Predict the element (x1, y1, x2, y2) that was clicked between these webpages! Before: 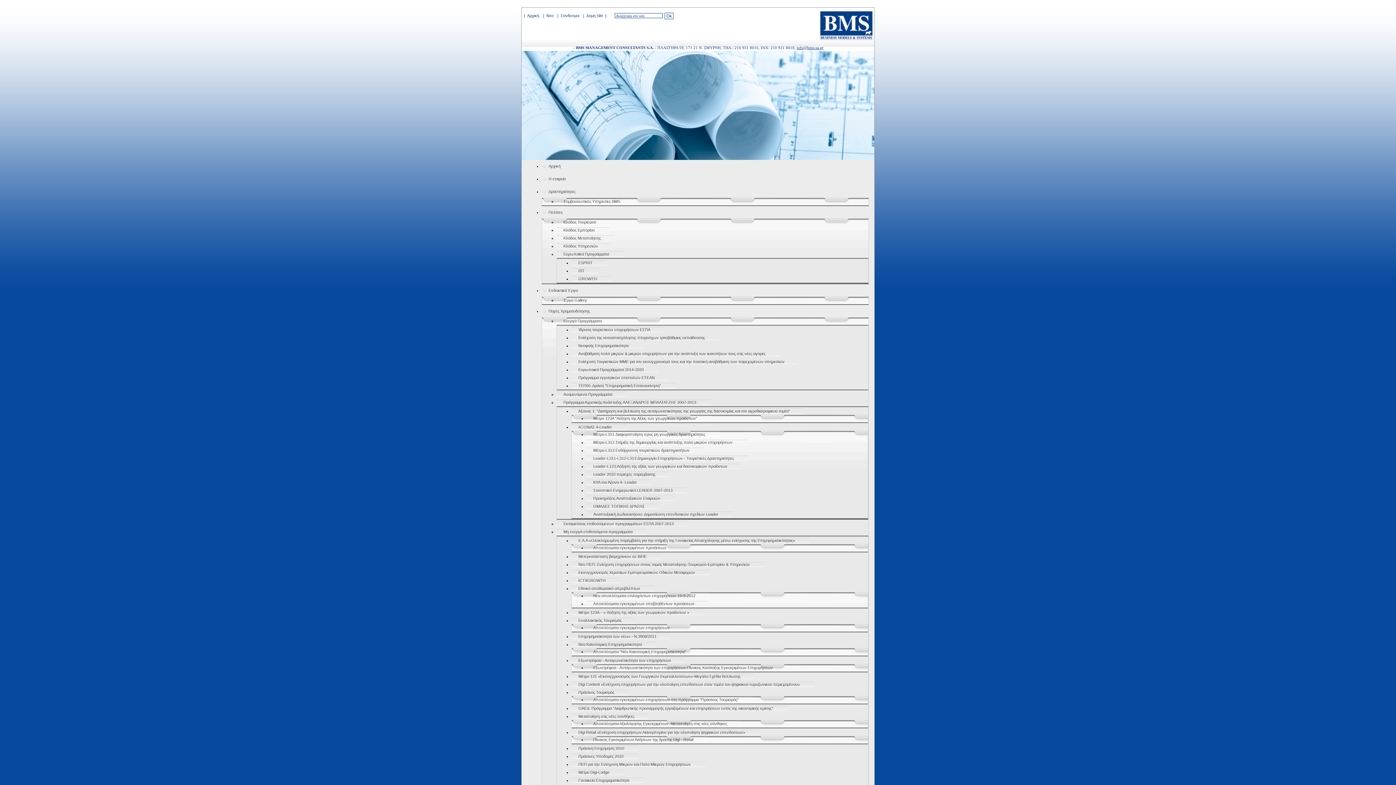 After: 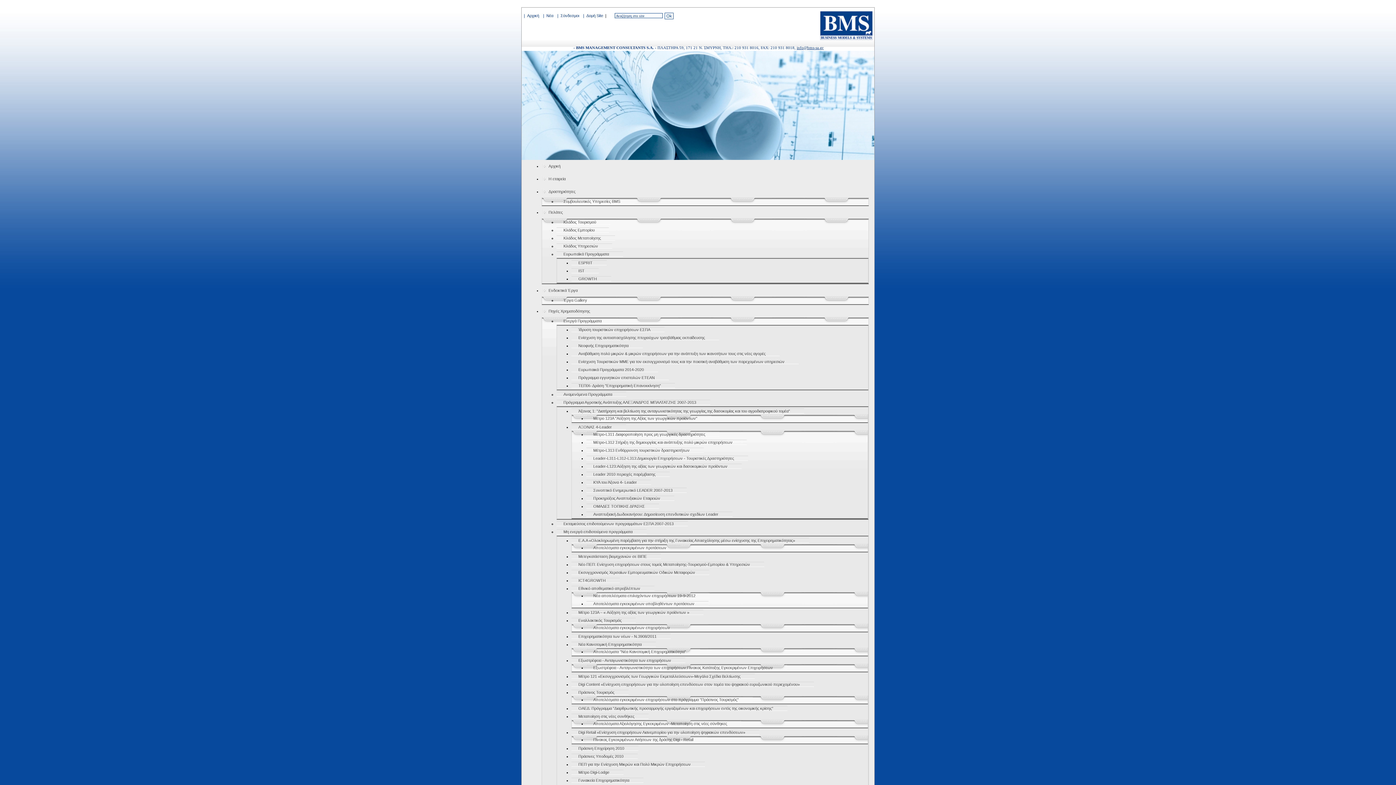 Action: bbox: (556, 521, 688, 526) label: Εκταμιεύσεις επιδοτούμενων προγραμμάτων ΕΣΠΑ 2007-2013